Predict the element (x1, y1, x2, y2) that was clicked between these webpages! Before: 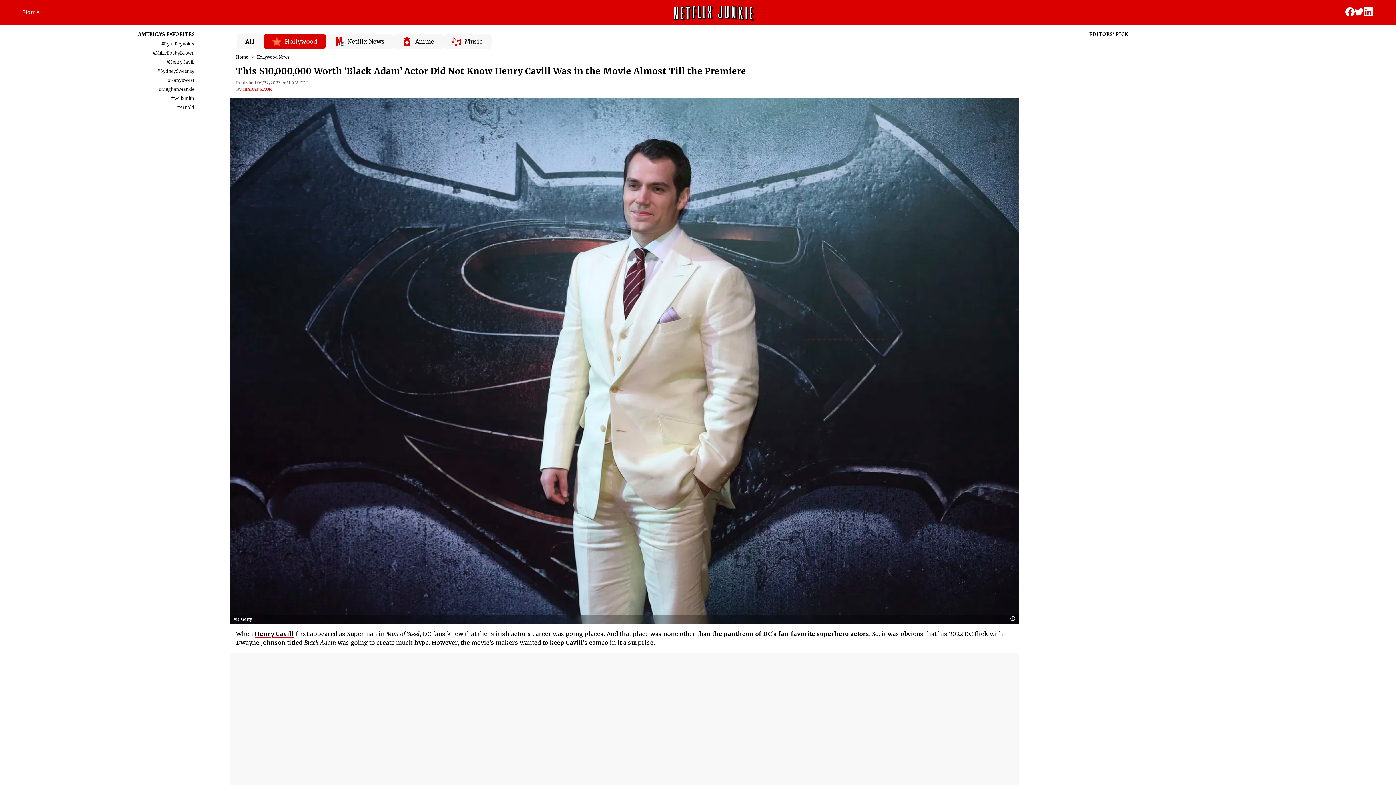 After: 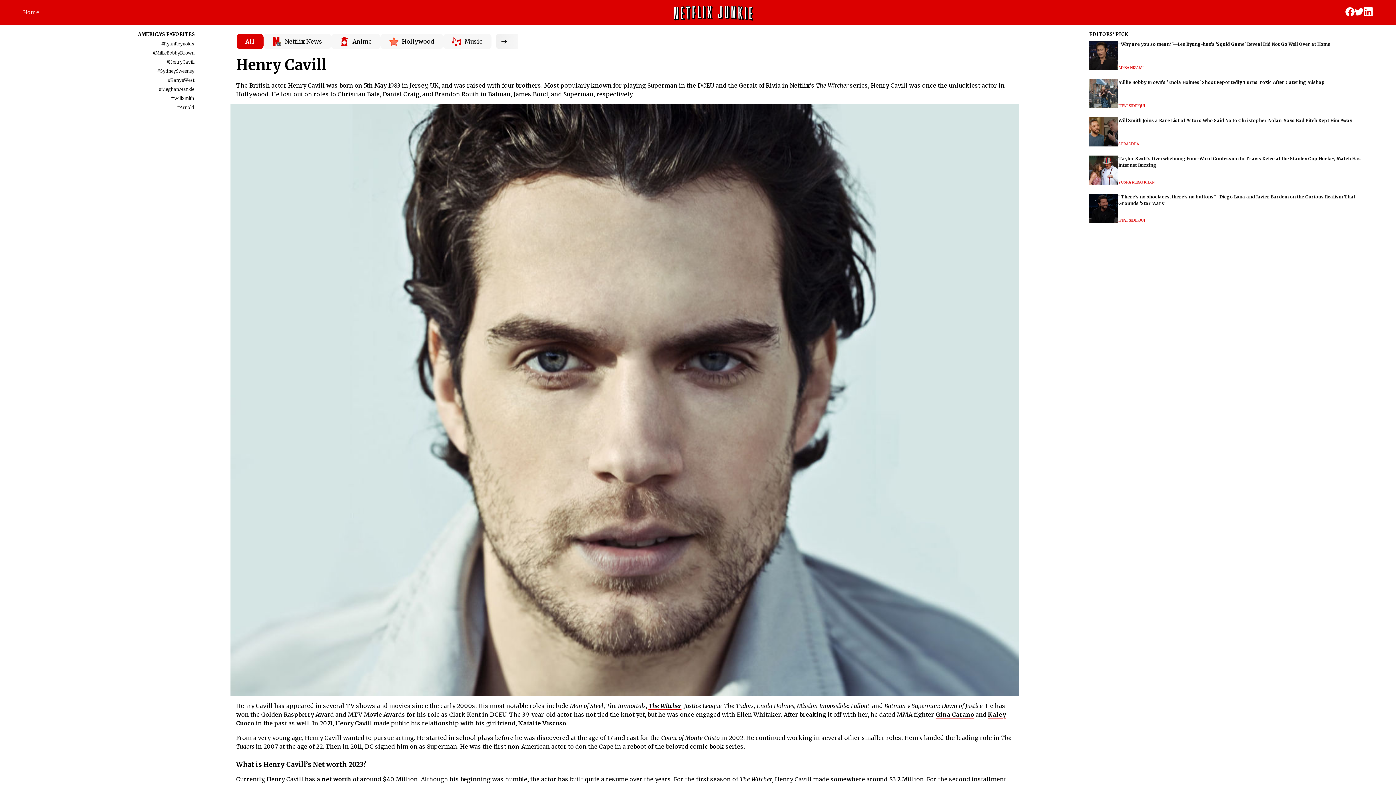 Action: label: Henry Cavill bbox: (254, 630, 294, 637)